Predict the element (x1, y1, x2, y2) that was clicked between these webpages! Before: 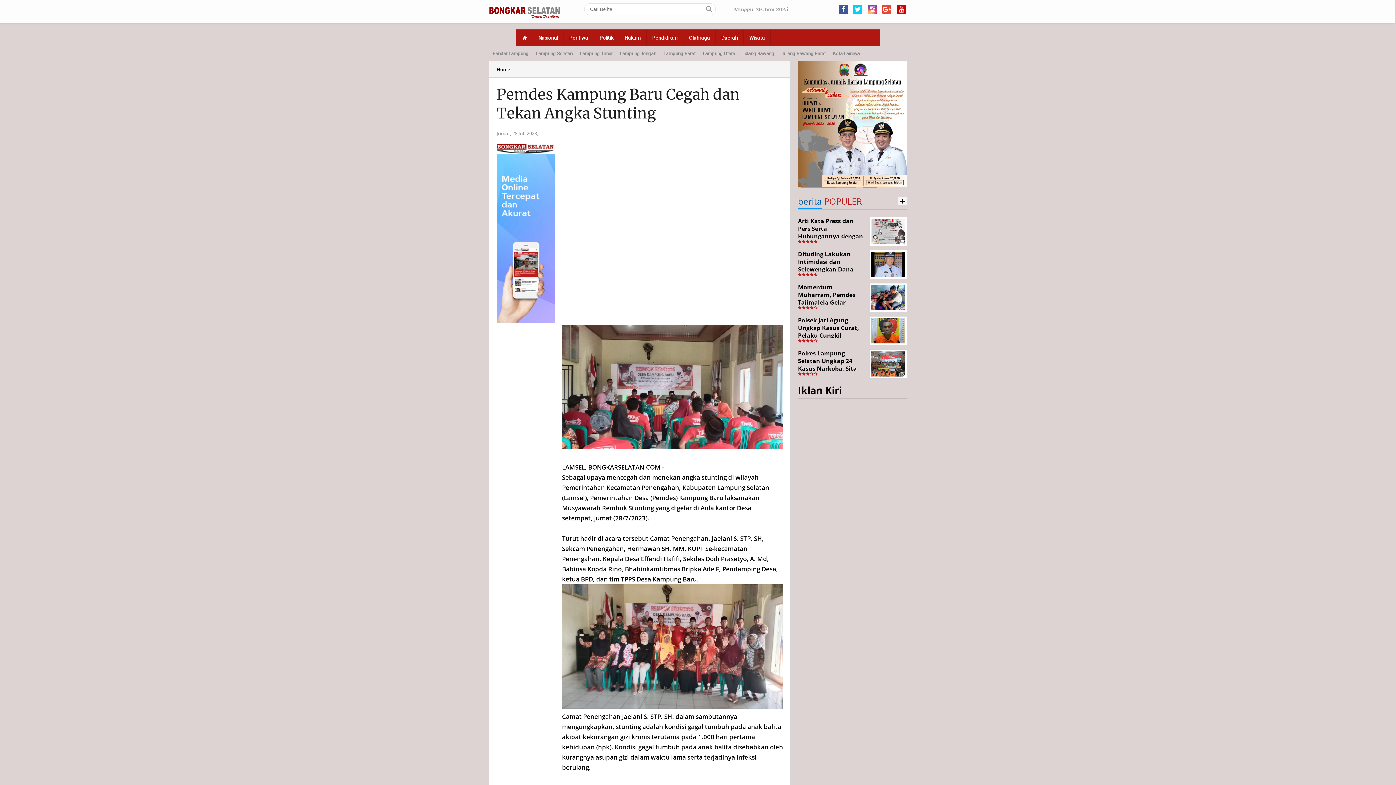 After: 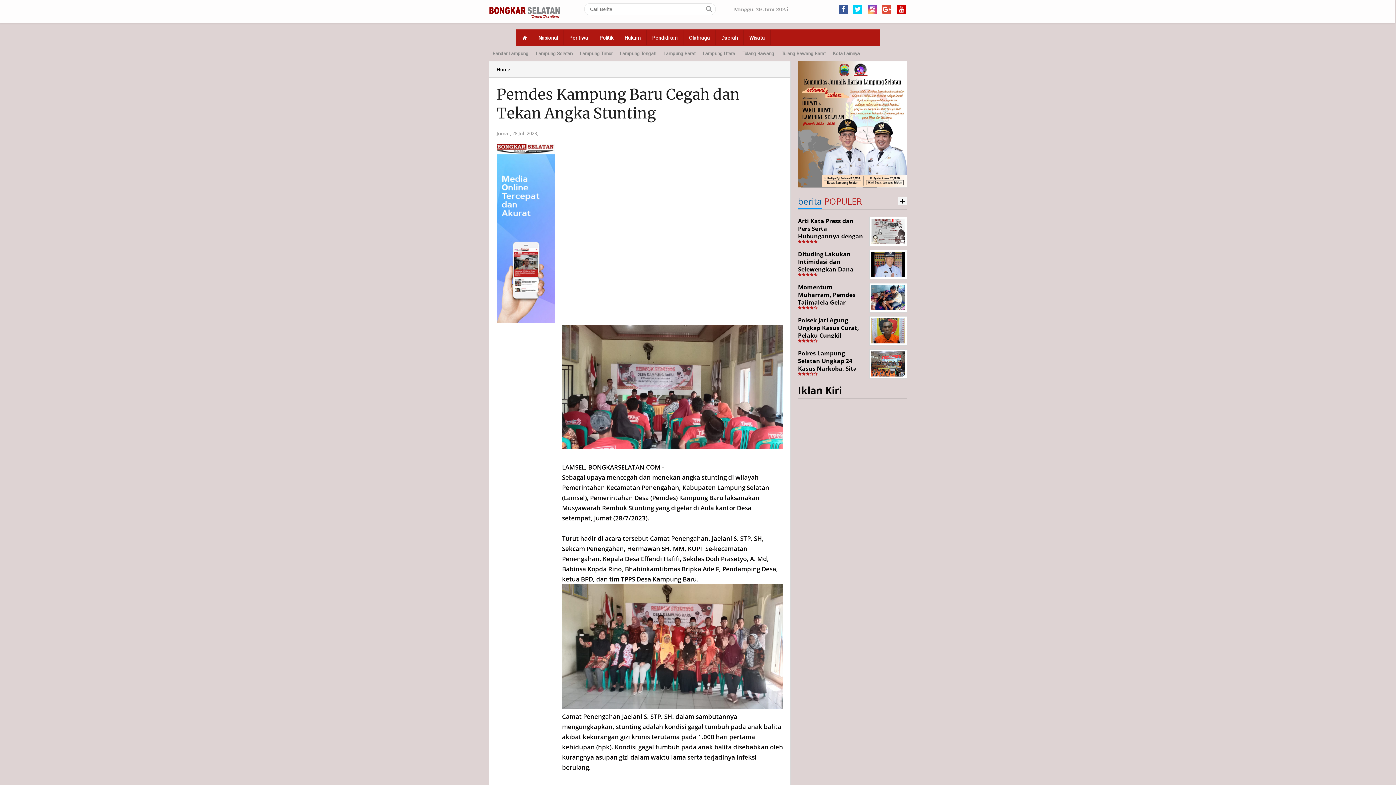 Action: bbox: (895, 4, 908, 13)